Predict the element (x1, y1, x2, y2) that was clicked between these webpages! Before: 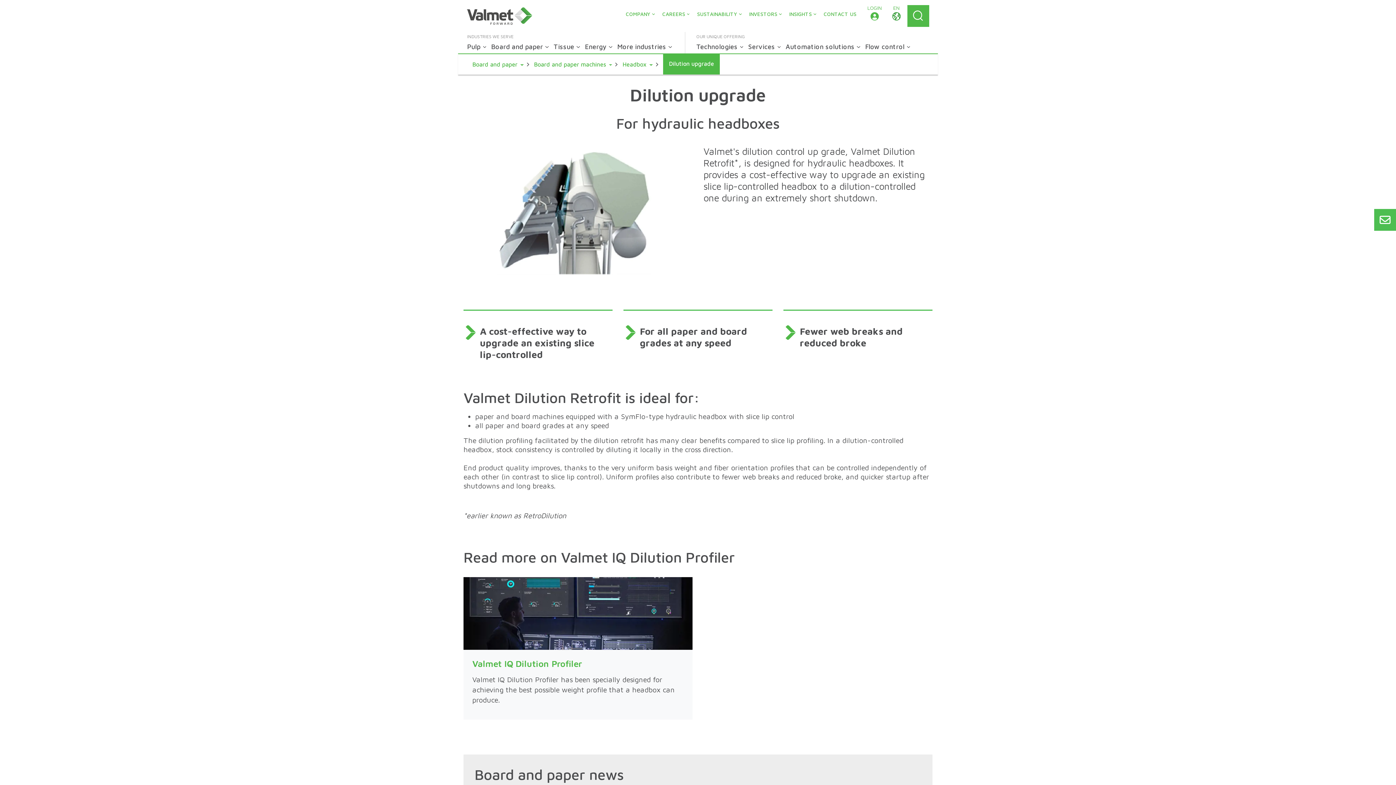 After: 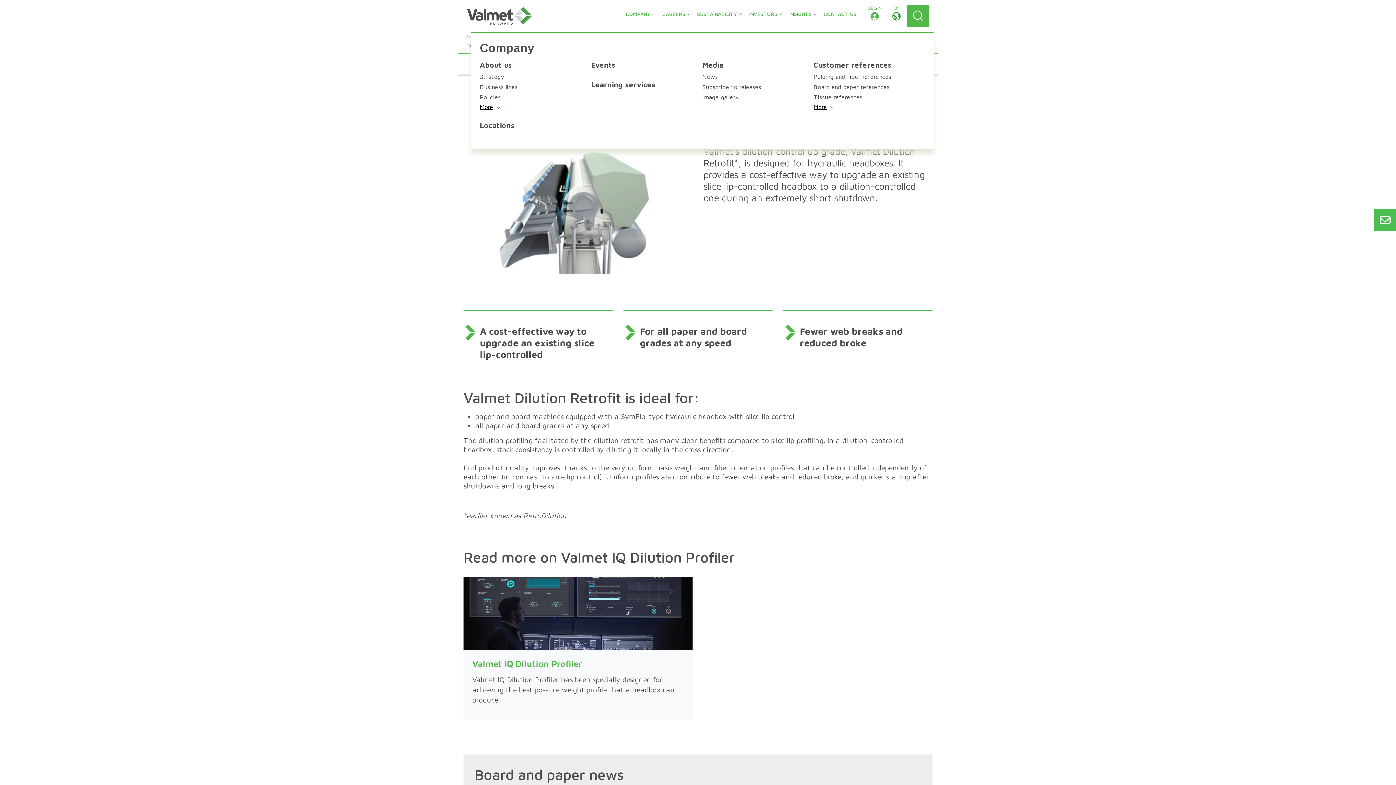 Action: label: COMPANY bbox: (620, 9, 656, 18)